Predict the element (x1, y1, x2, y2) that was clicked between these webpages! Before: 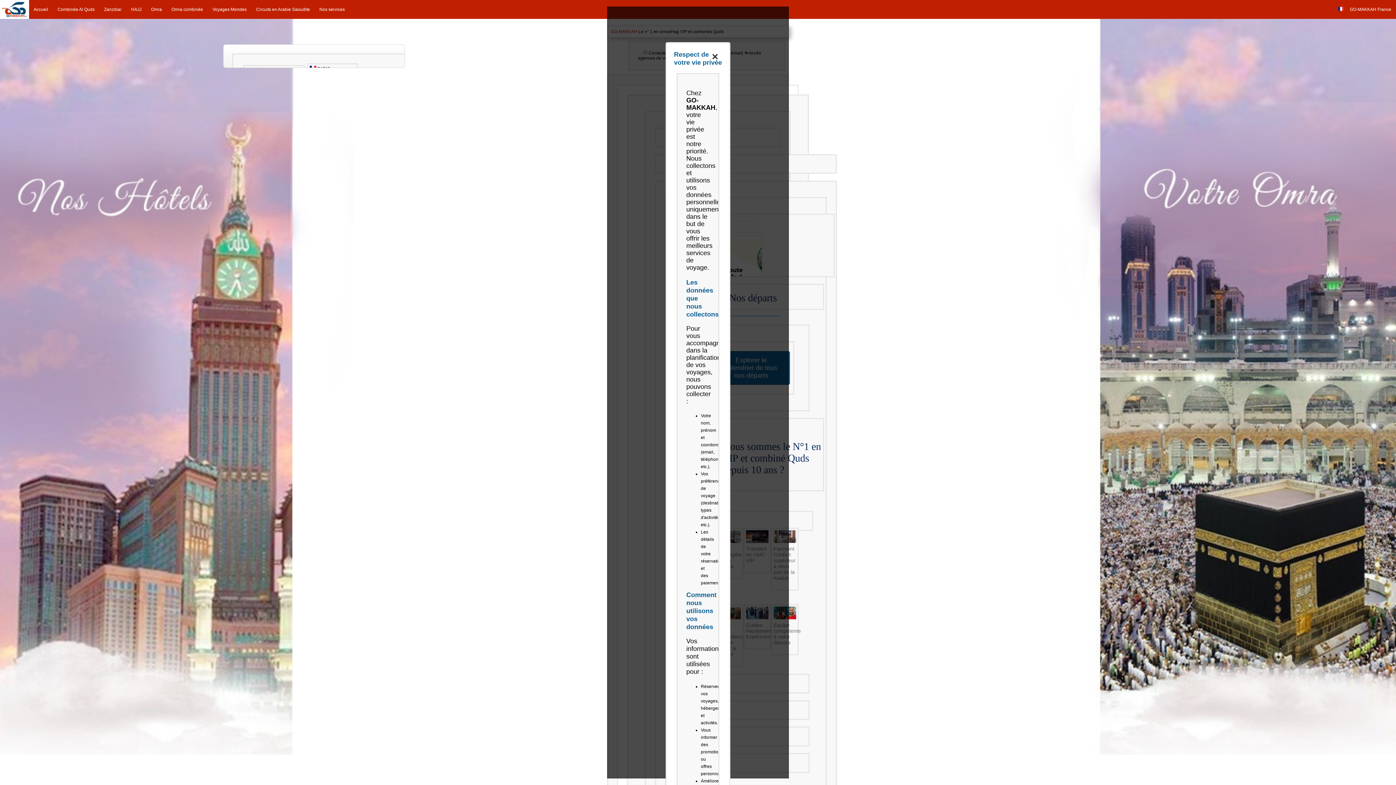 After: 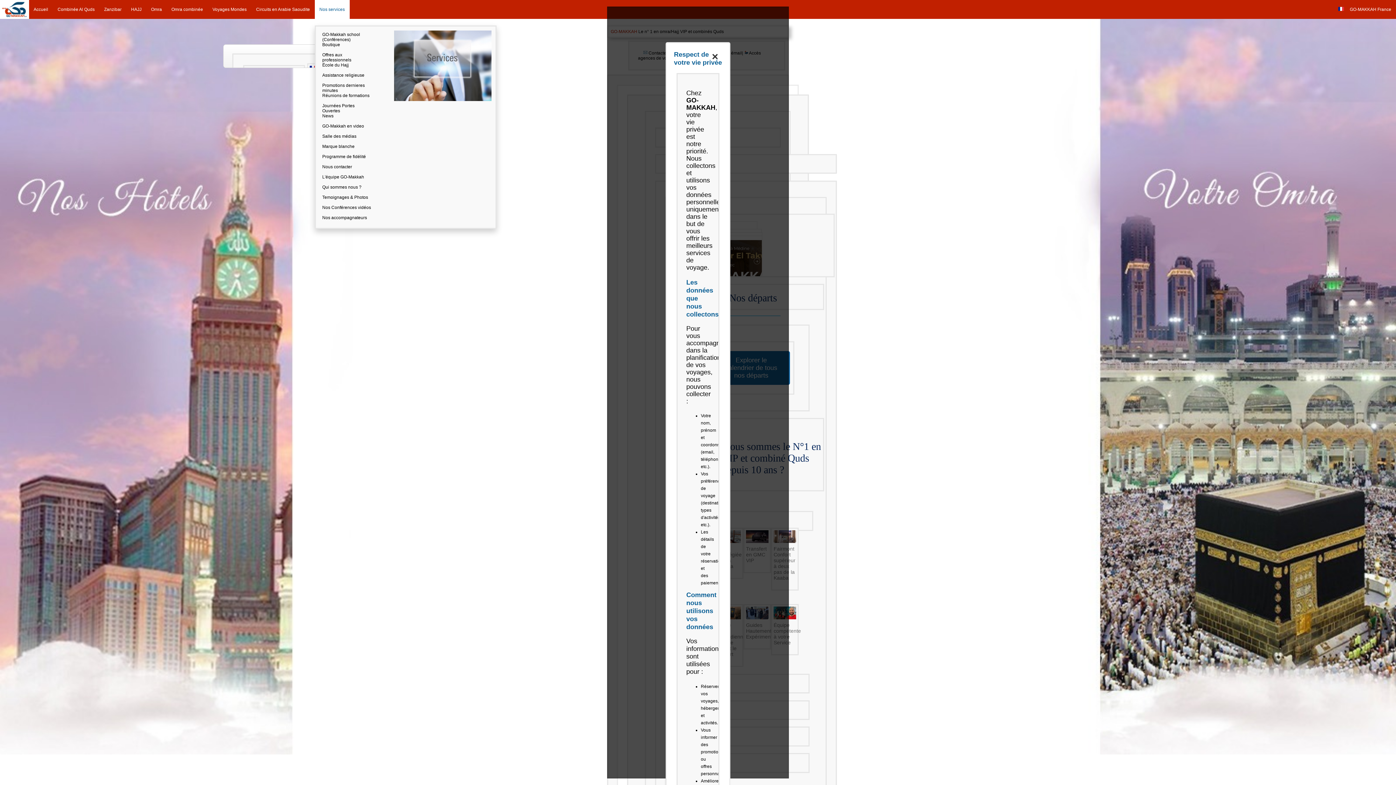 Action: label: Nos services bbox: (314, 0, 349, 18)